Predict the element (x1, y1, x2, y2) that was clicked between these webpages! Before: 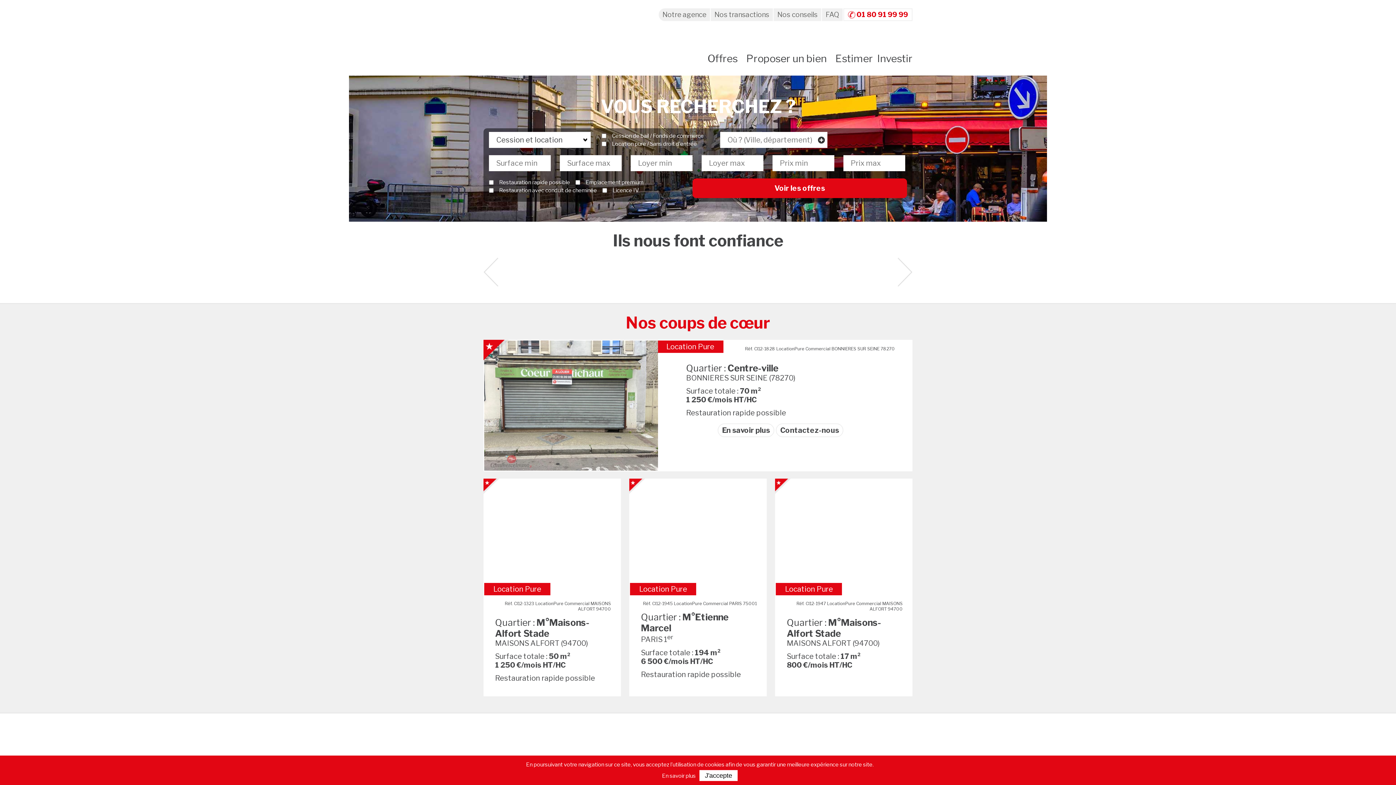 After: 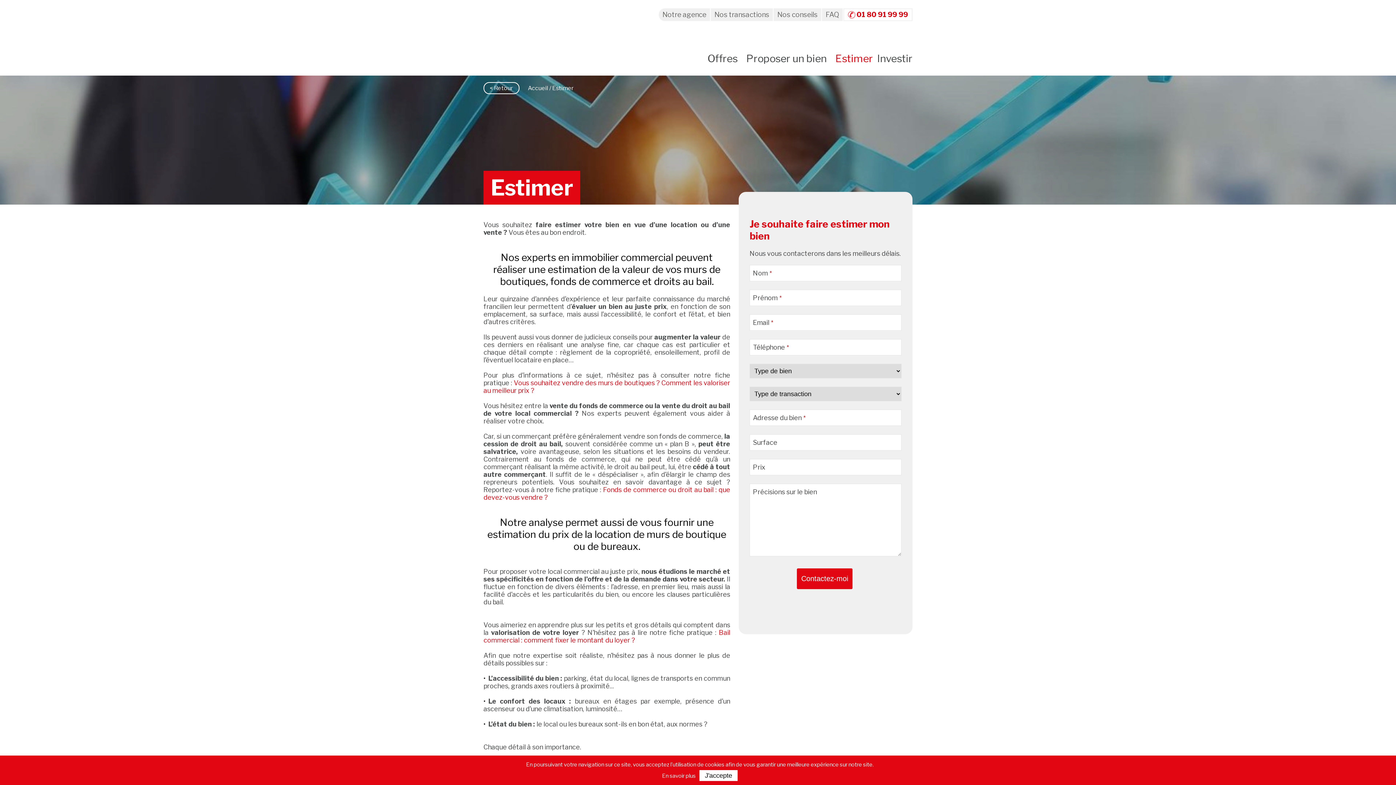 Action: label: Estimer bbox: (835, 52, 873, 65)